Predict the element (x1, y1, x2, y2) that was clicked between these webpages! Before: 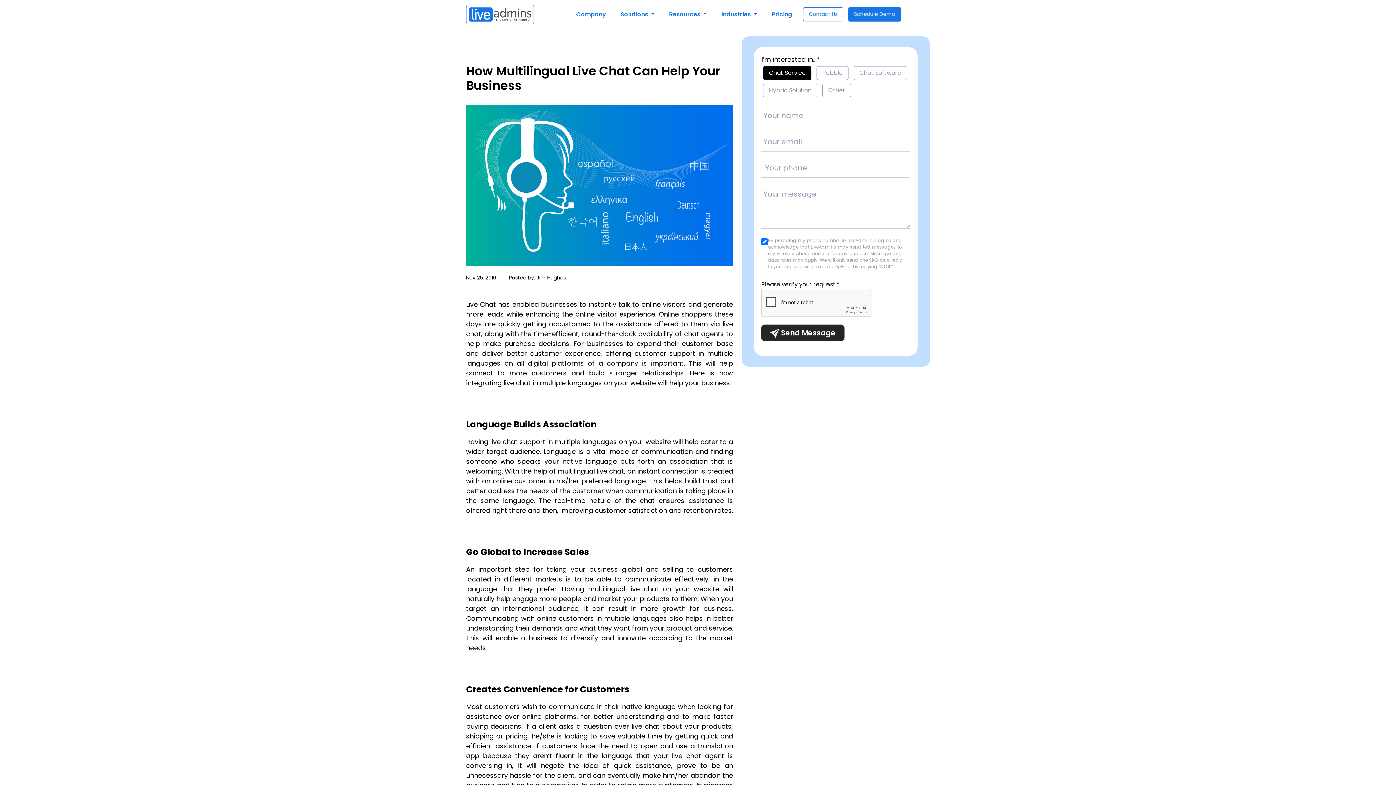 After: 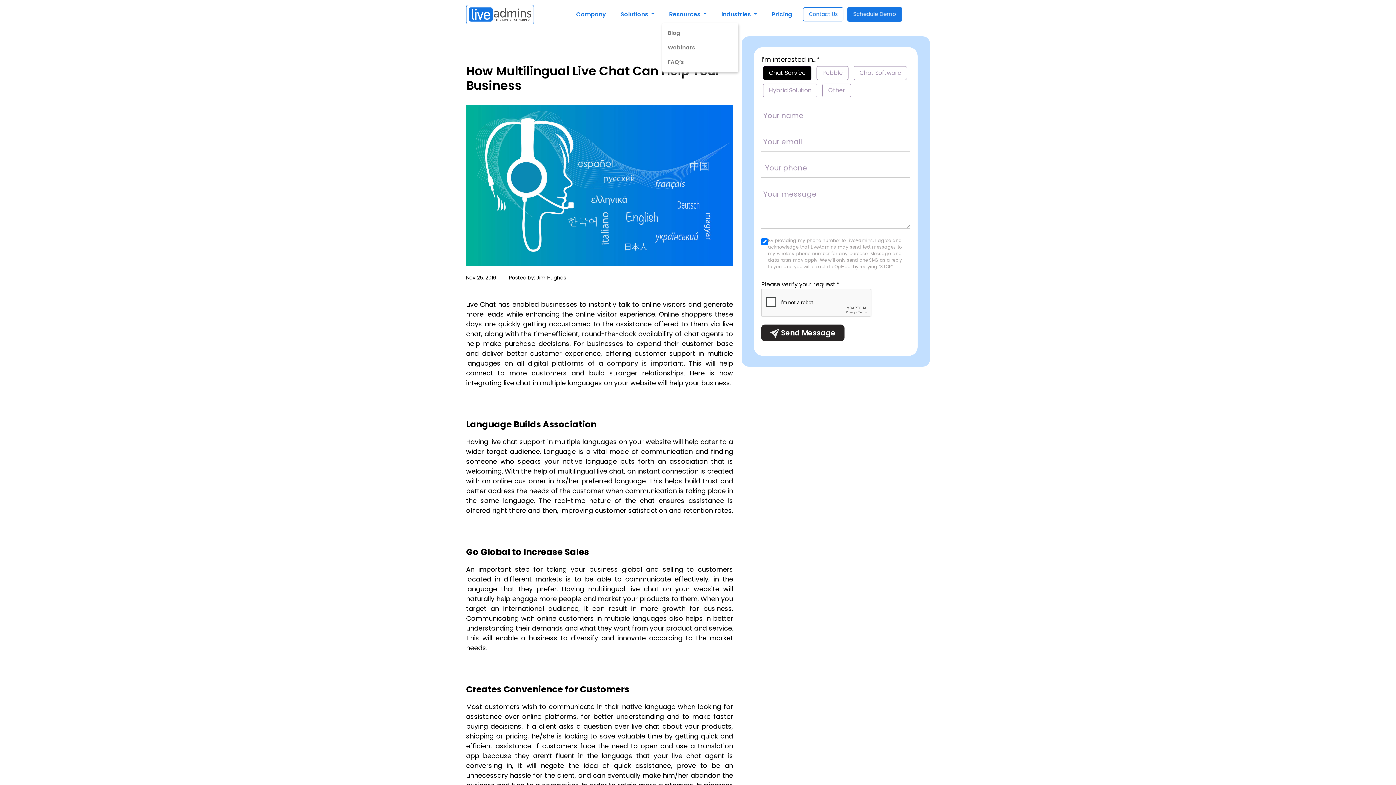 Action: bbox: (662, 7, 714, 21) label: Resources 